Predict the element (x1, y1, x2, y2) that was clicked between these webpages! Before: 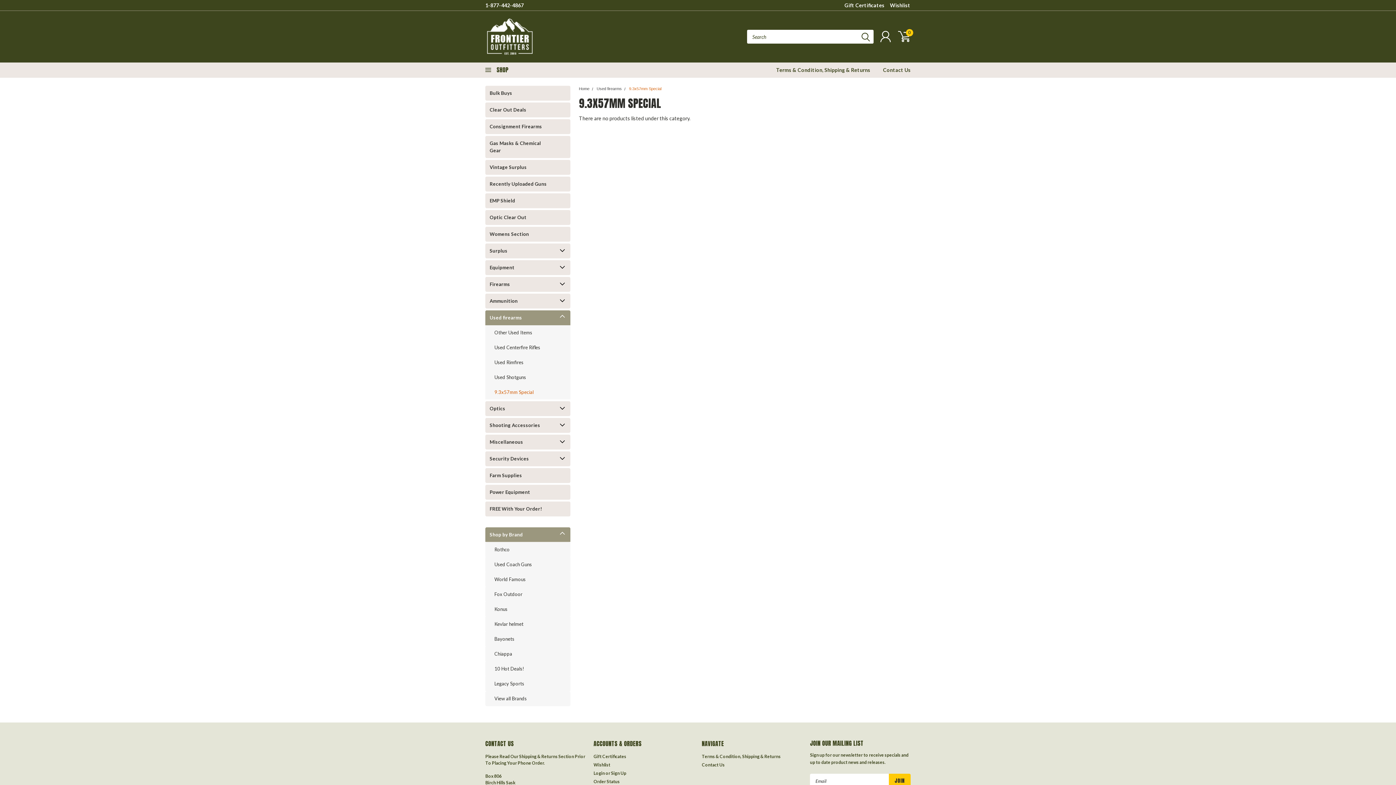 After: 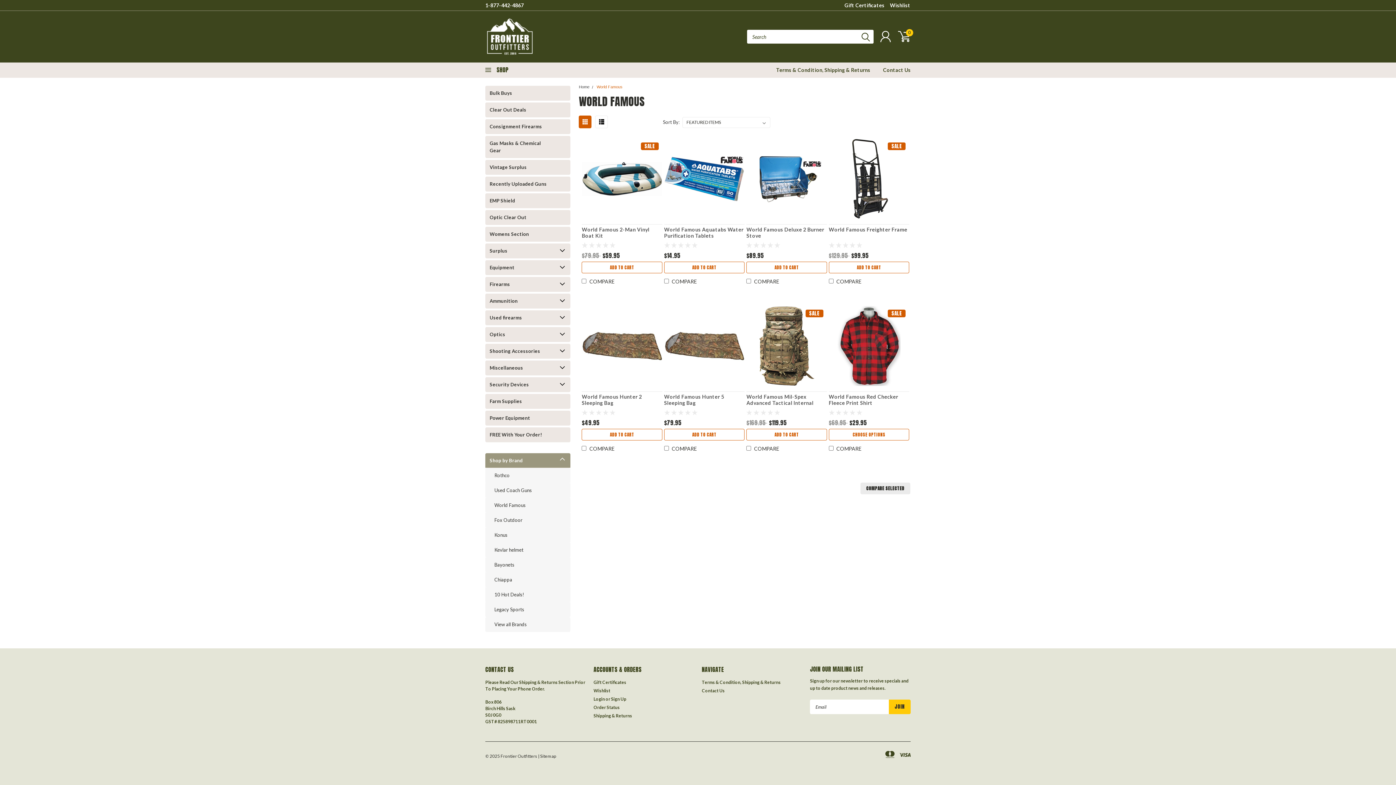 Action: bbox: (485, 572, 570, 586) label: World Famous